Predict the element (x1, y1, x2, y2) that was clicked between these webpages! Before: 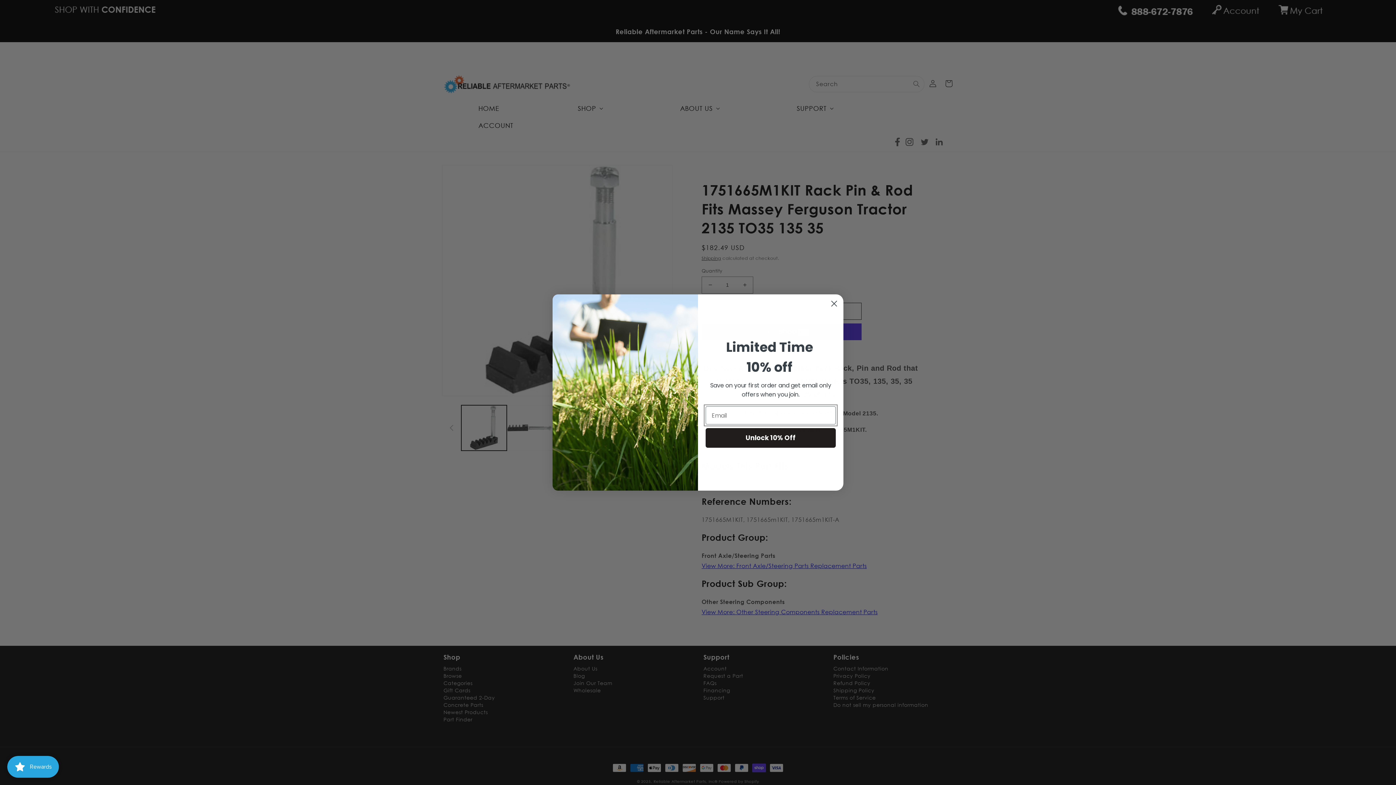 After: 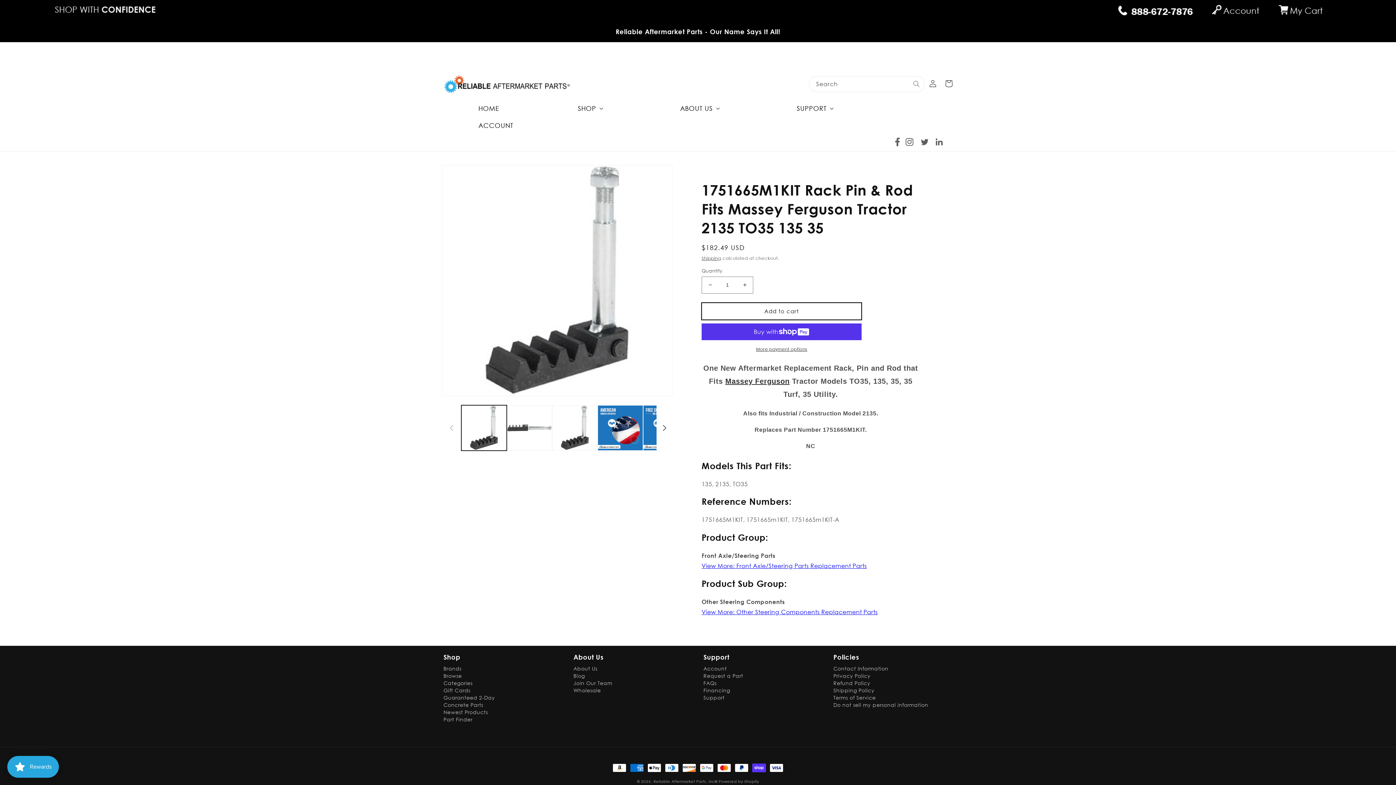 Action: bbox: (828, 297, 840, 310) label: Close dialog